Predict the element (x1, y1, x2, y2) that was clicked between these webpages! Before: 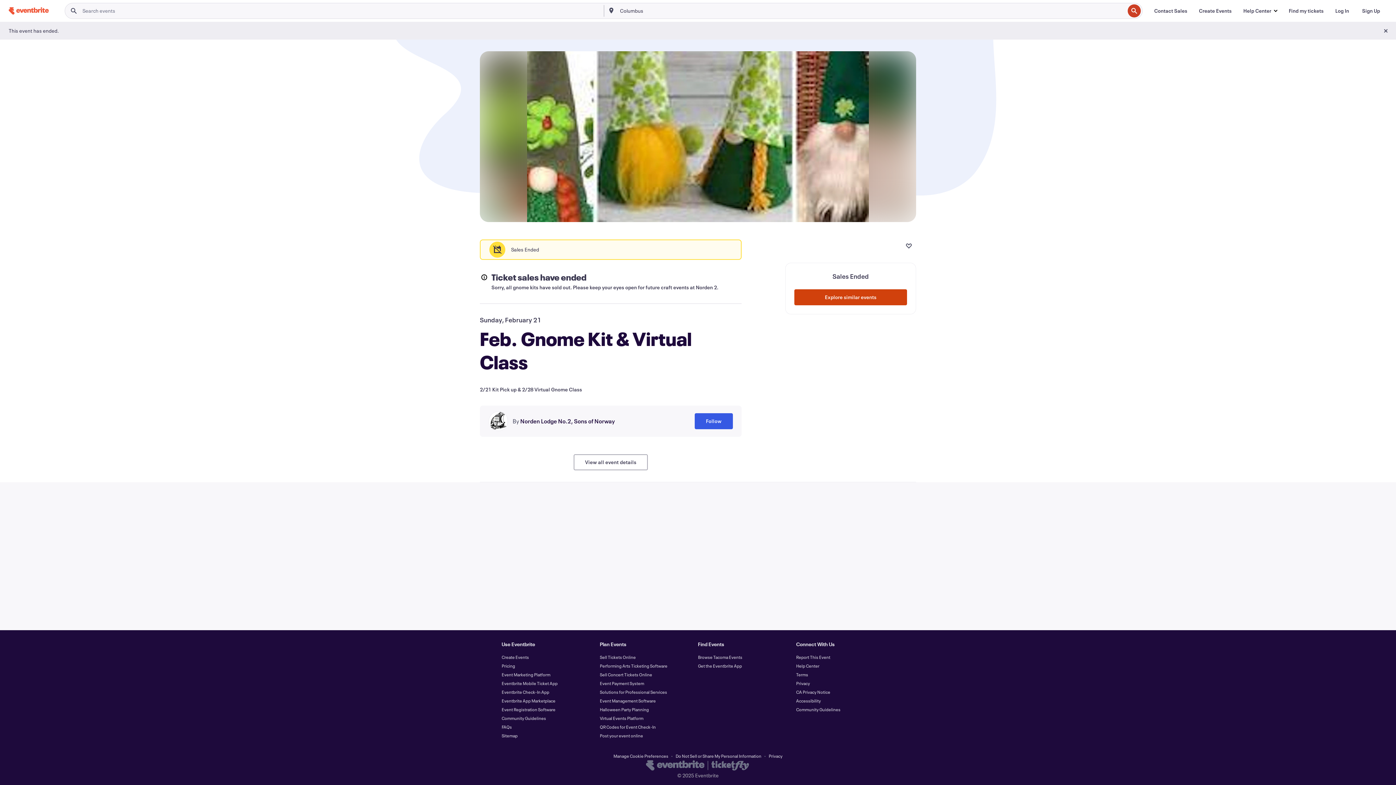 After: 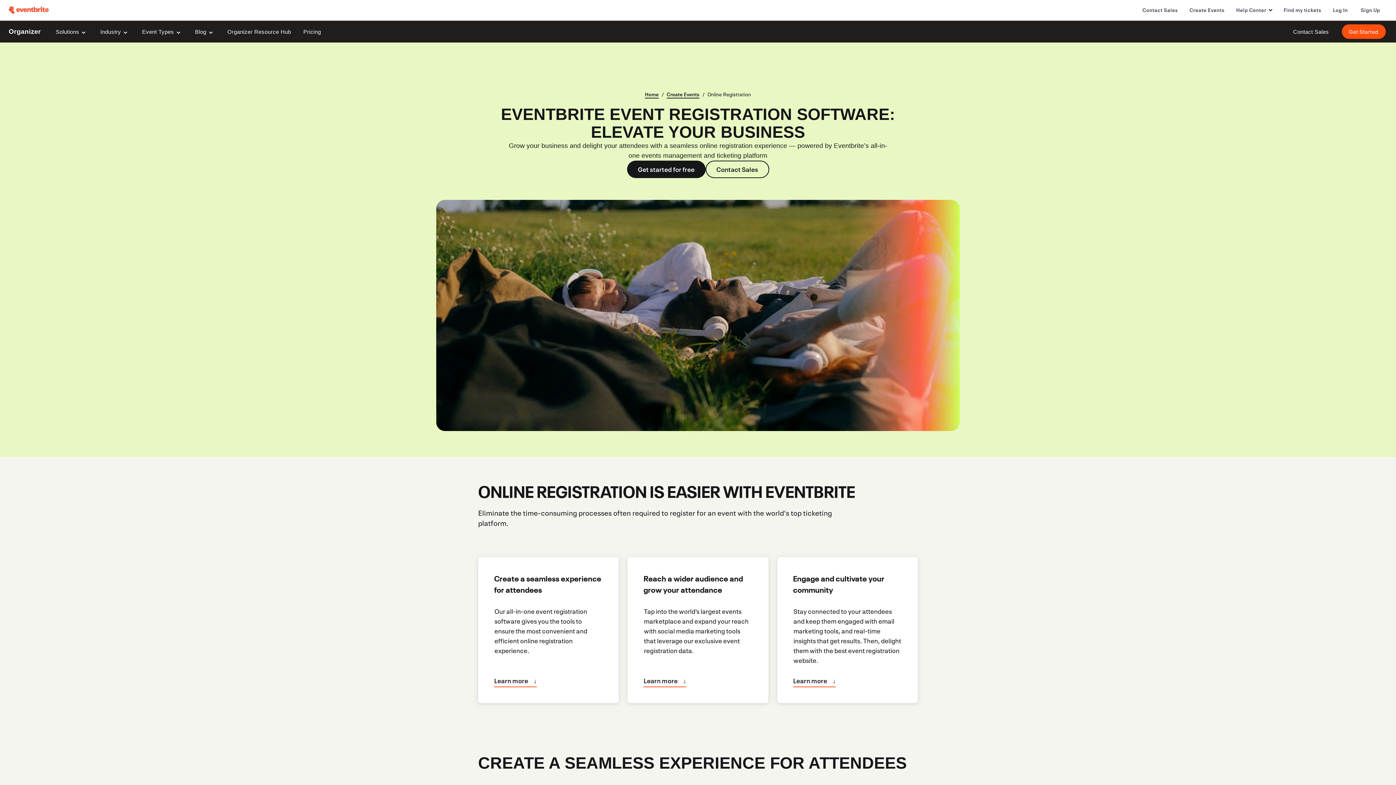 Action: bbox: (501, 706, 555, 712) label: Event Registration Software